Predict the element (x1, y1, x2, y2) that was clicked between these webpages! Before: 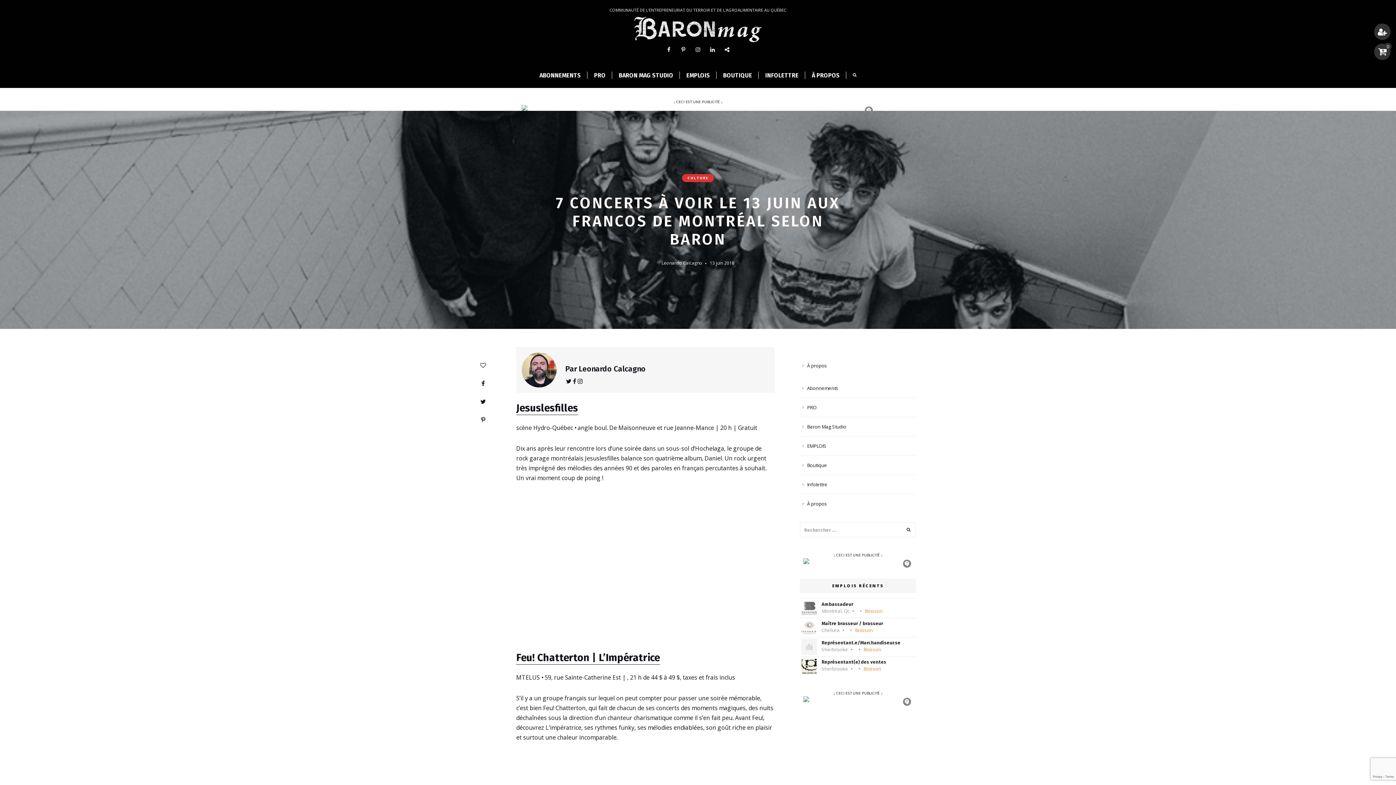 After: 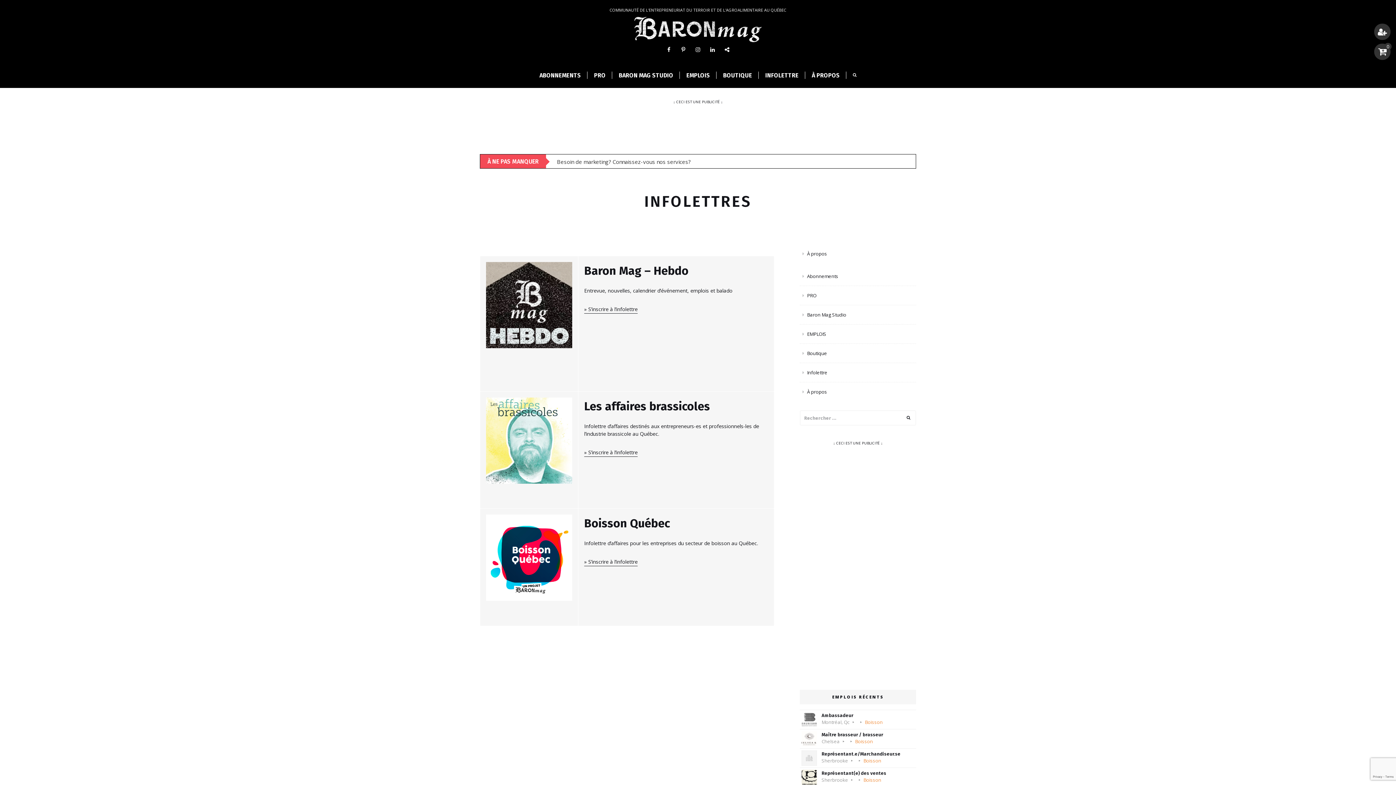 Action: label: Infolettre bbox: (800, 480, 916, 488)